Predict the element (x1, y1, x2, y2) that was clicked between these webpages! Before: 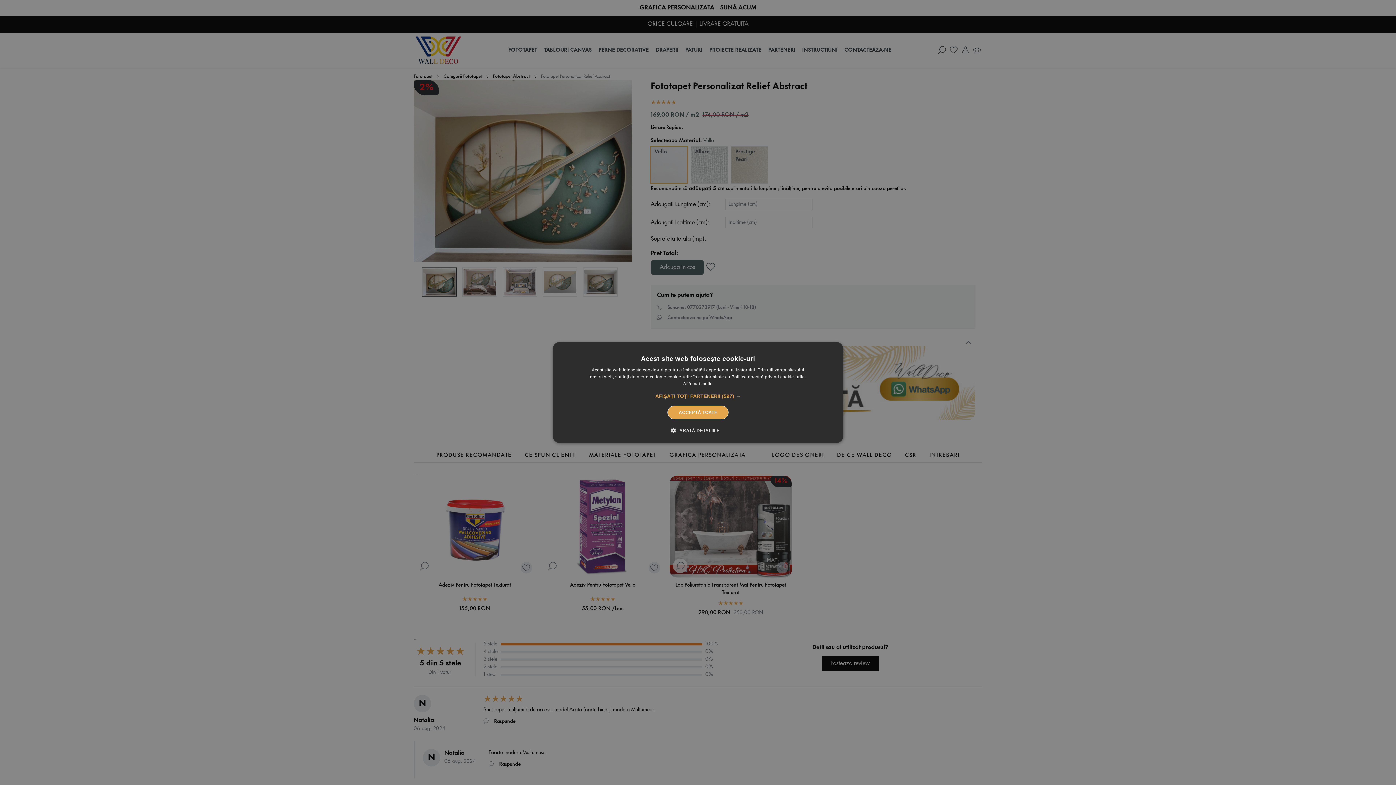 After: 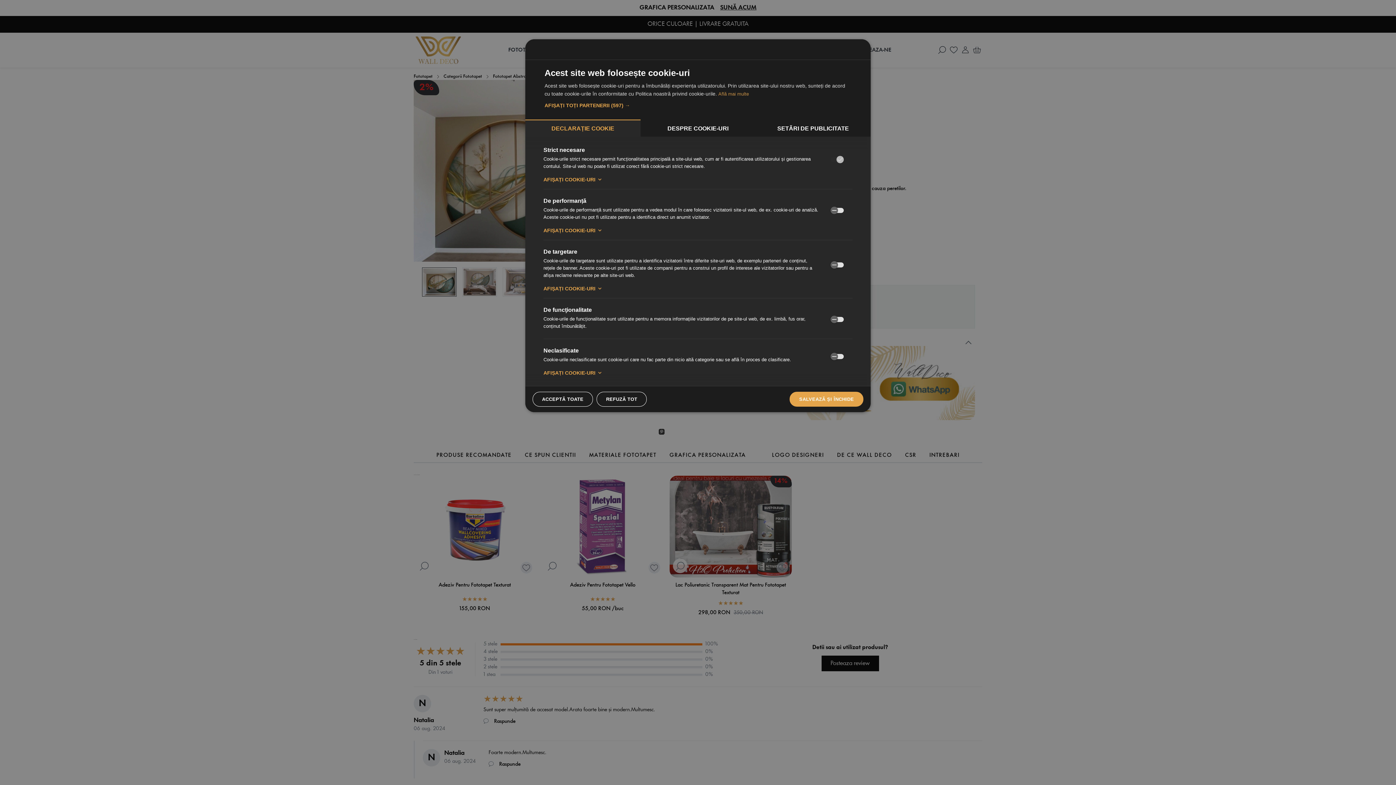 Action: bbox: (676, 426, 719, 434) label:  ARATĂ DETALIILE